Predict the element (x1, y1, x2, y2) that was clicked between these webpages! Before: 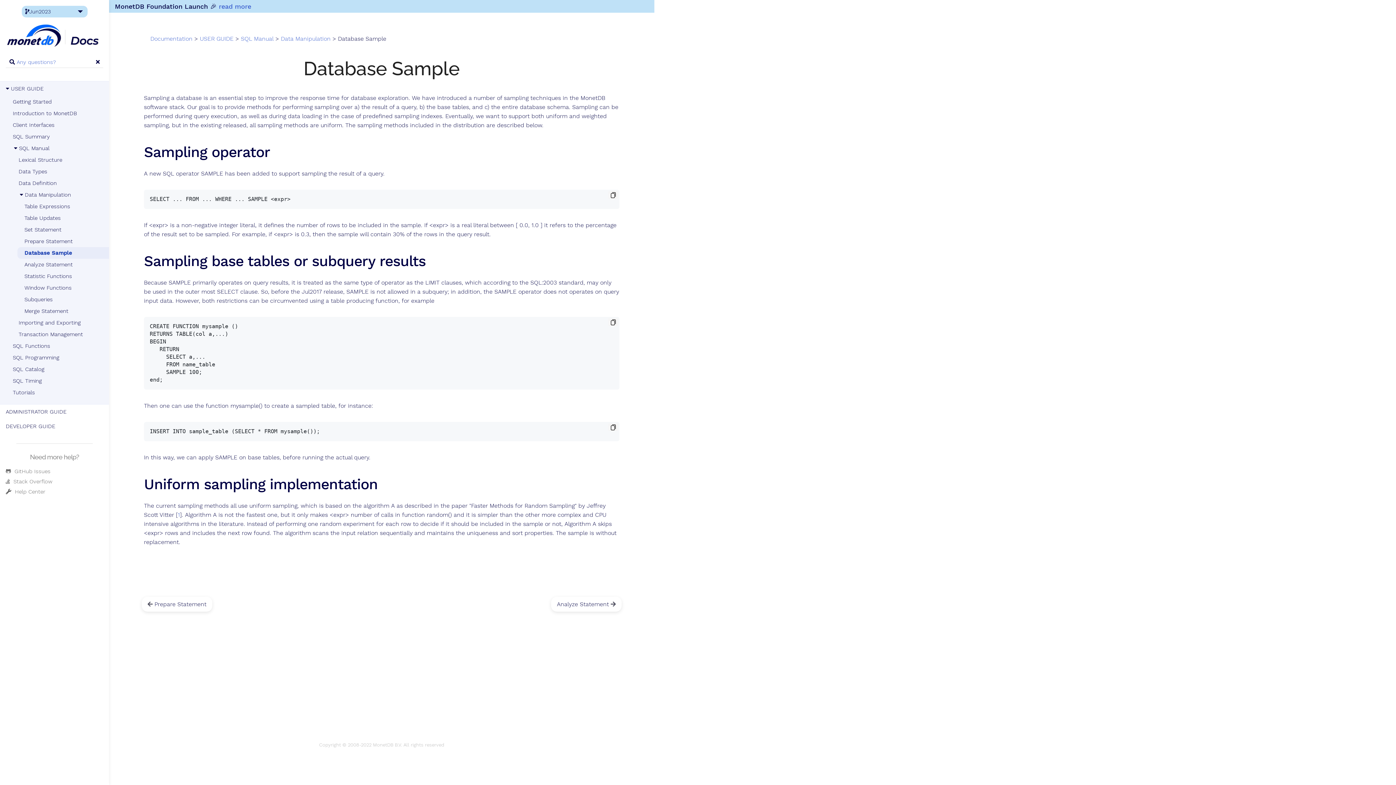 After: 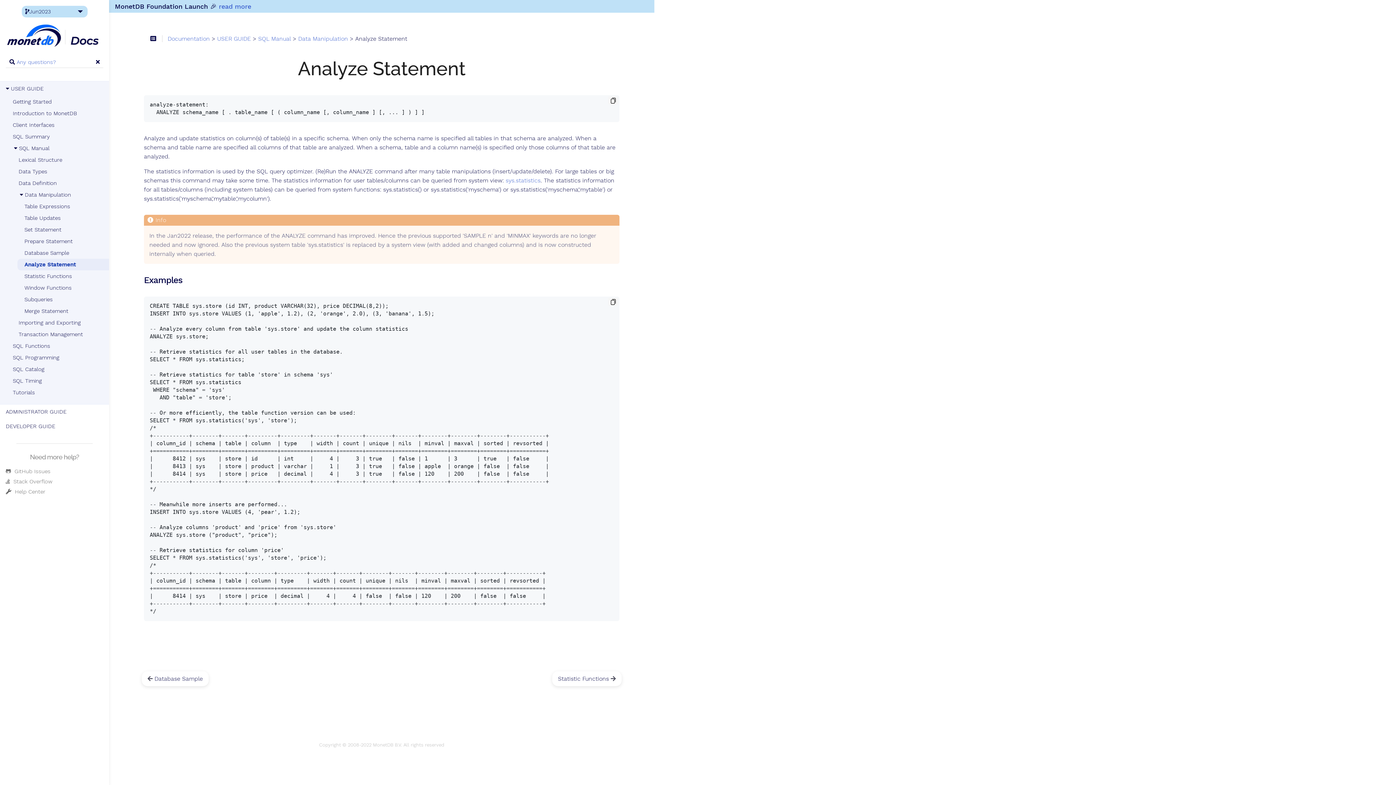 Action: bbox: (23, 258, 103, 270) label: Analyze Statement